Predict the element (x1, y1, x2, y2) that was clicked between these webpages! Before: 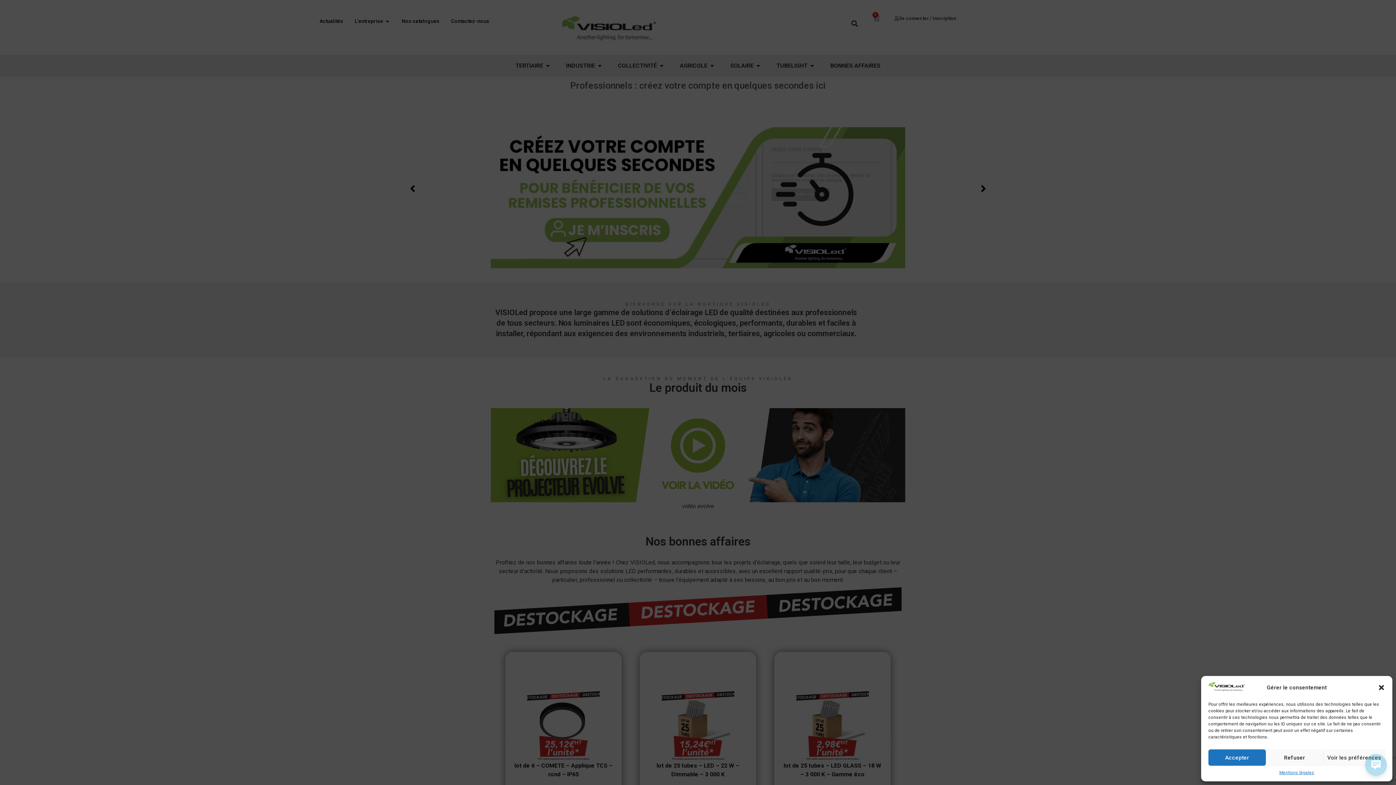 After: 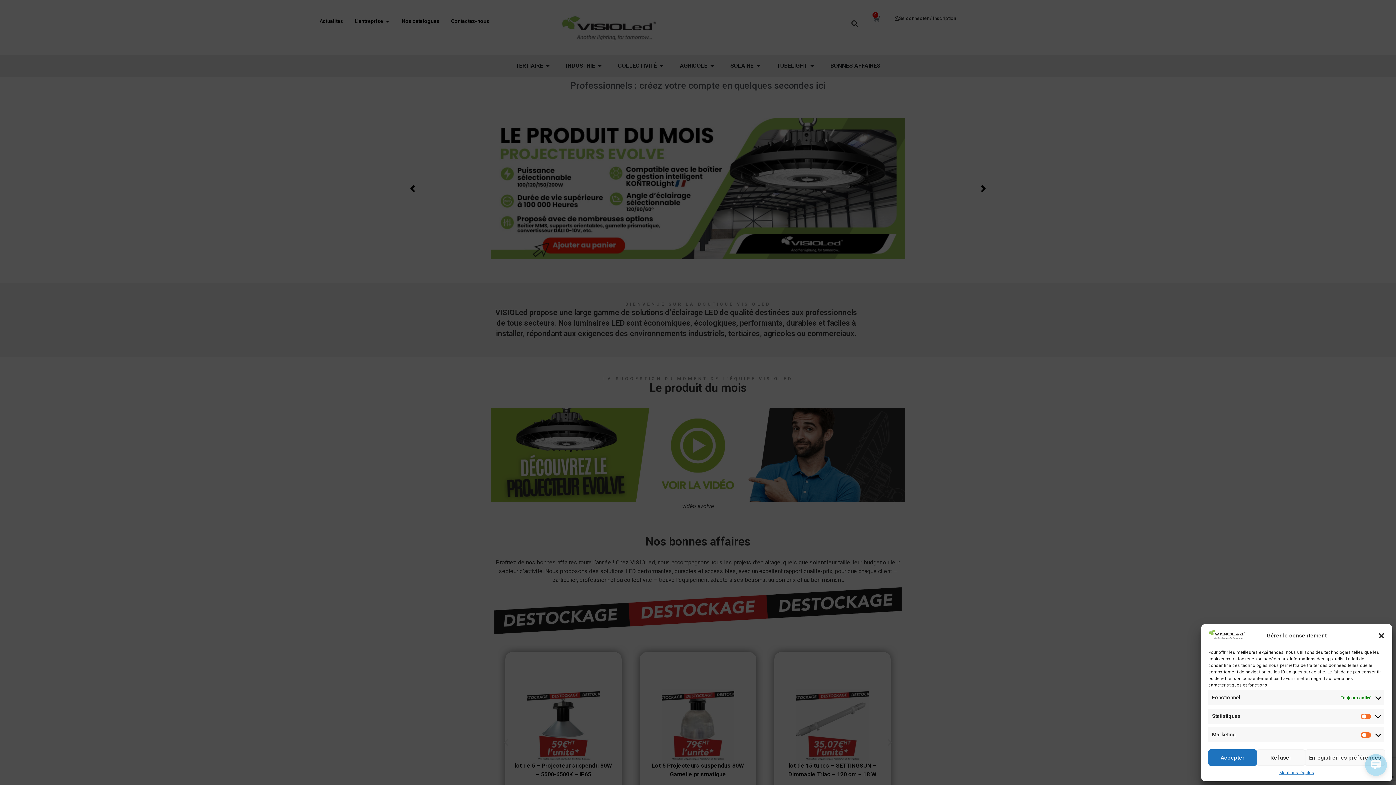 Action: label: Voir les préférences bbox: (1323, 749, 1385, 766)